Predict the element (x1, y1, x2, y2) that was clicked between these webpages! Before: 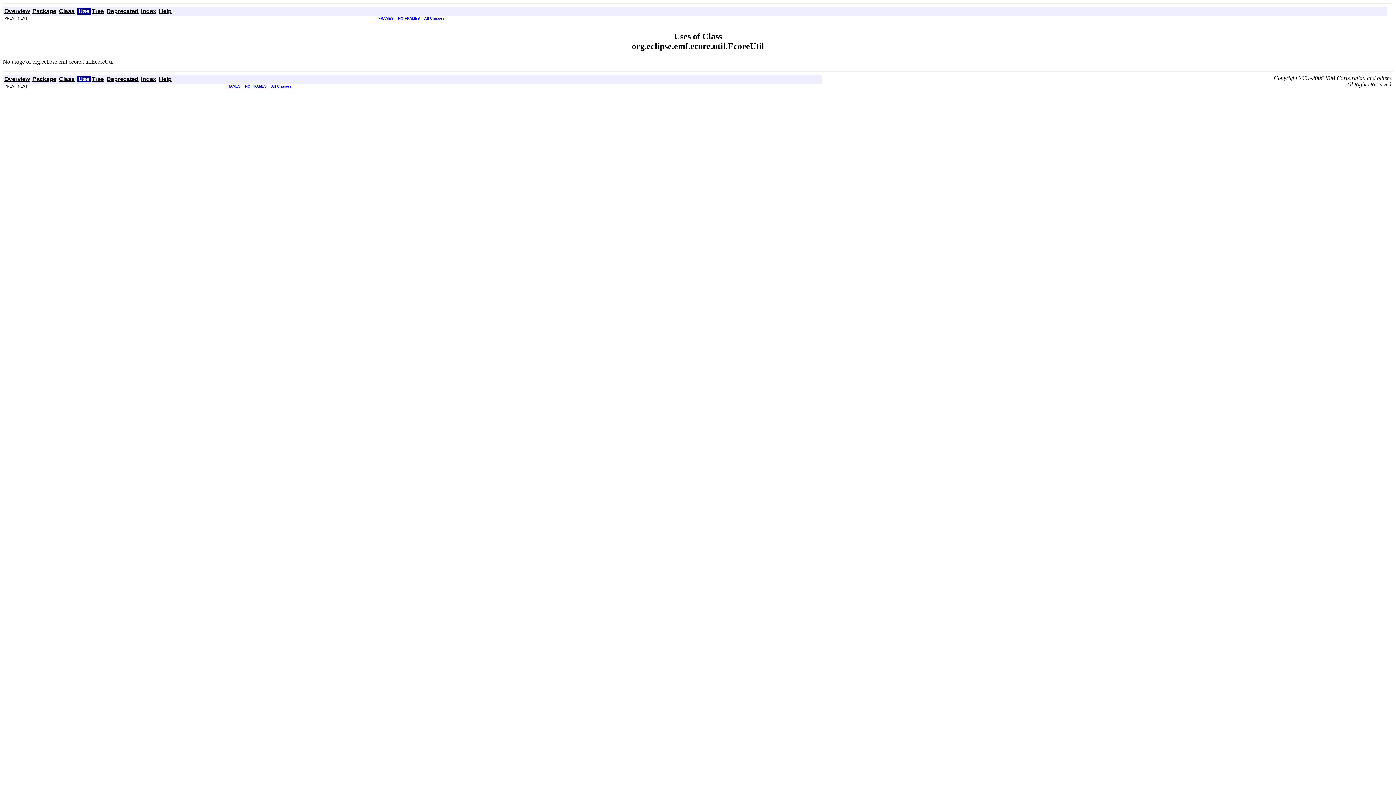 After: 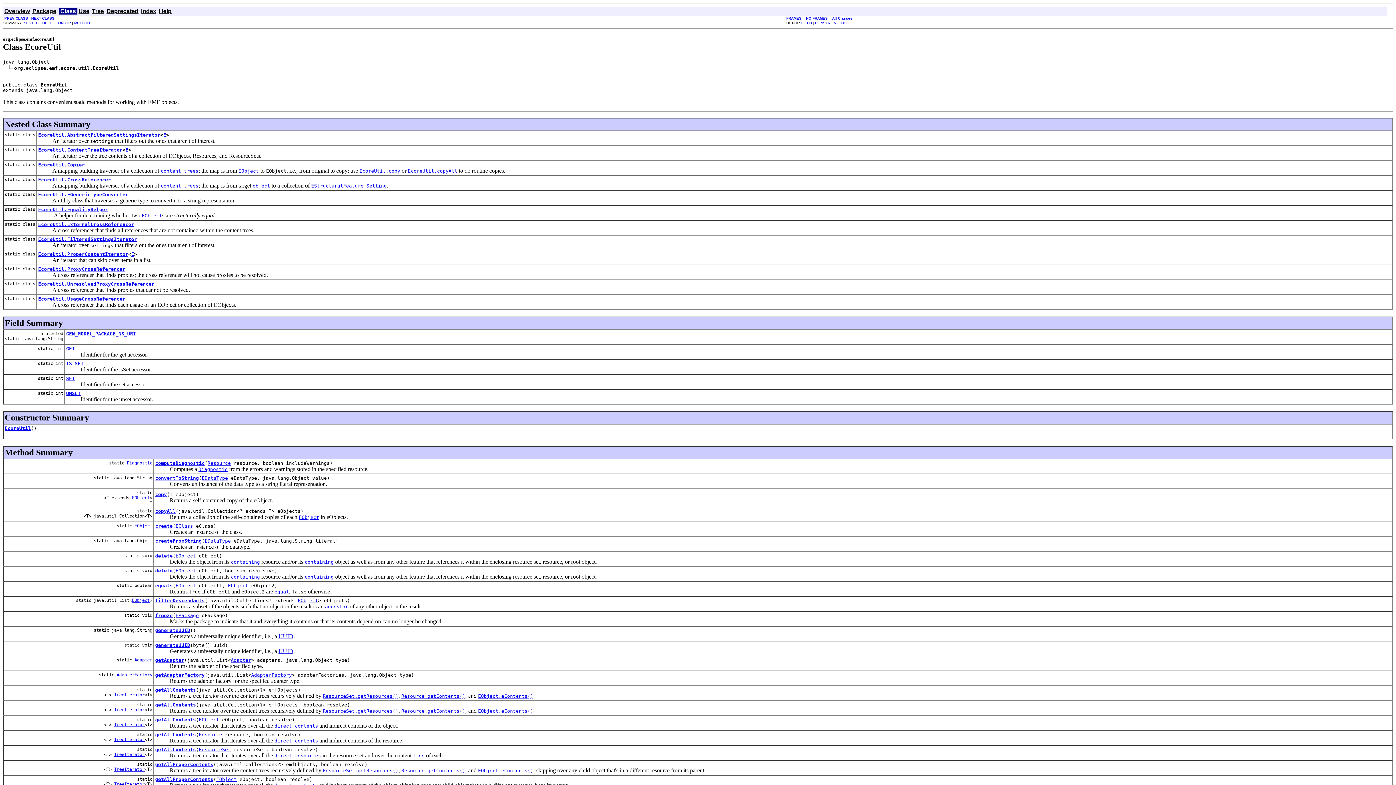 Action: bbox: (58, 8, 74, 14) label: Class